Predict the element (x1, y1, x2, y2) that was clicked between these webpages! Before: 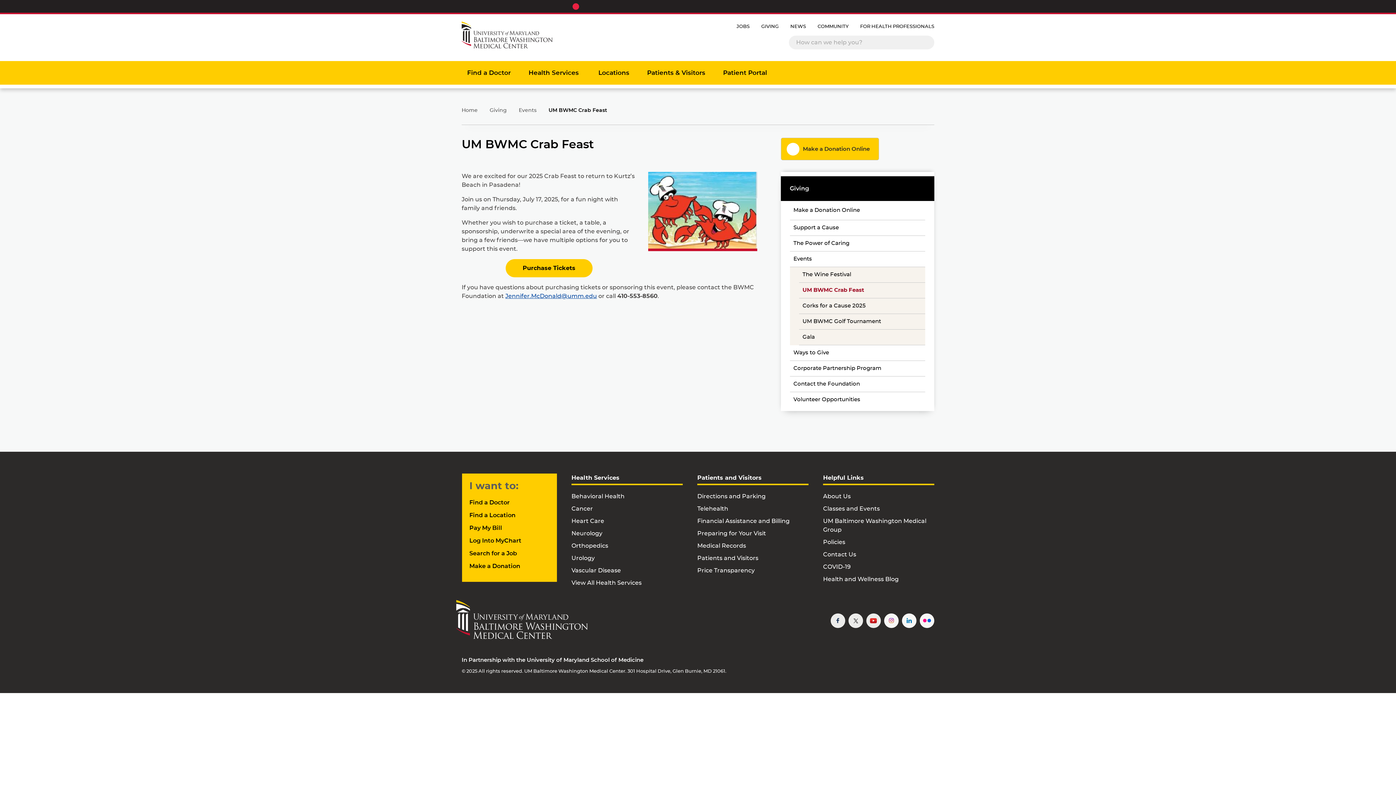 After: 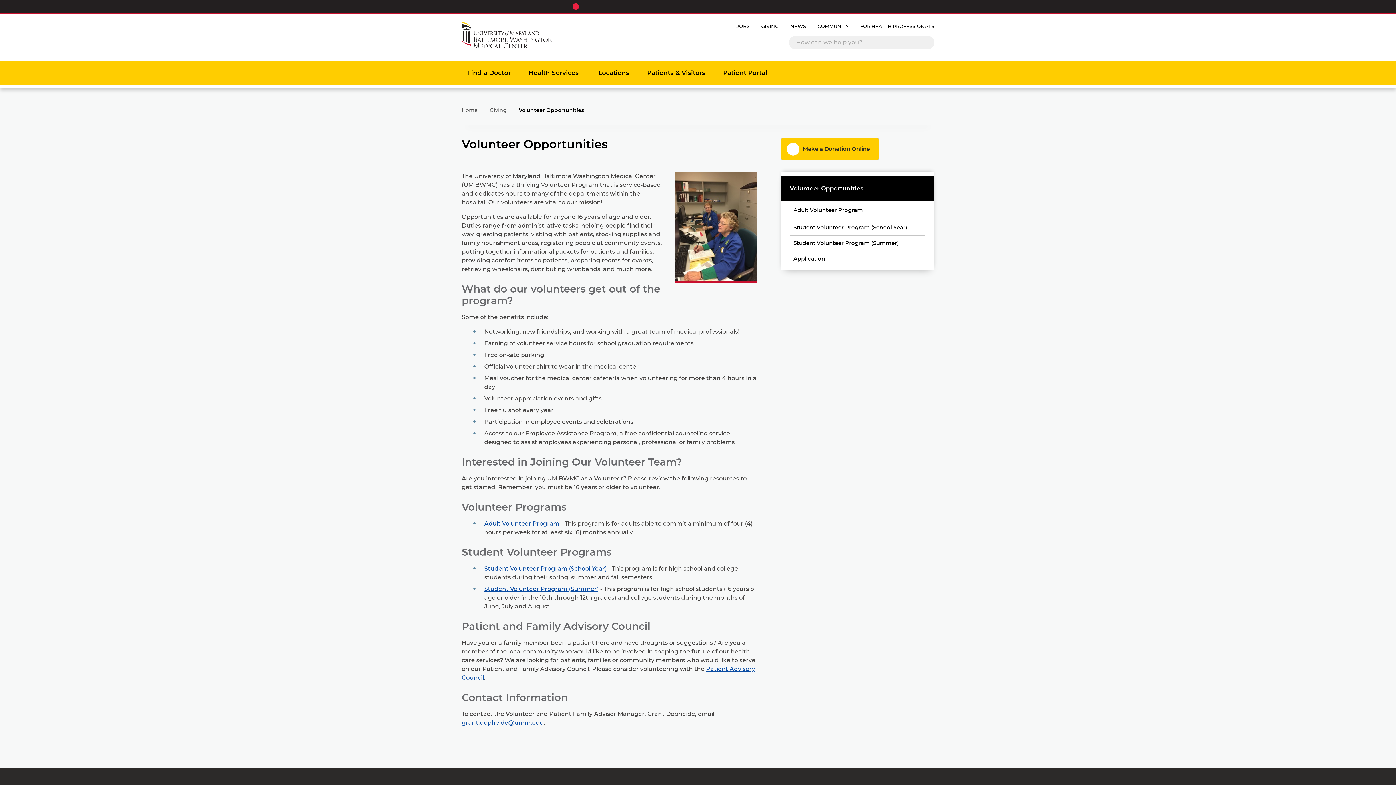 Action: bbox: (790, 396, 864, 404) label: Volunteer Opportunities